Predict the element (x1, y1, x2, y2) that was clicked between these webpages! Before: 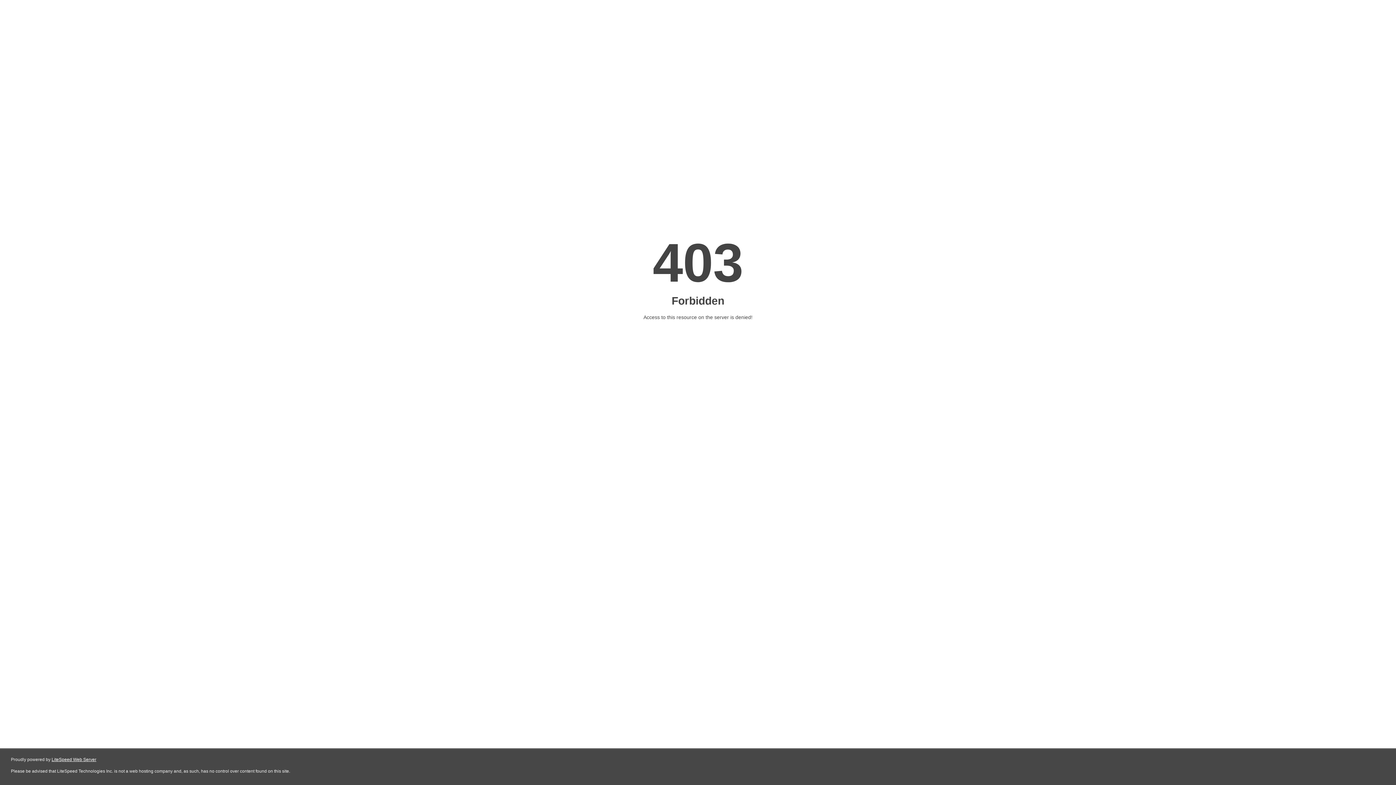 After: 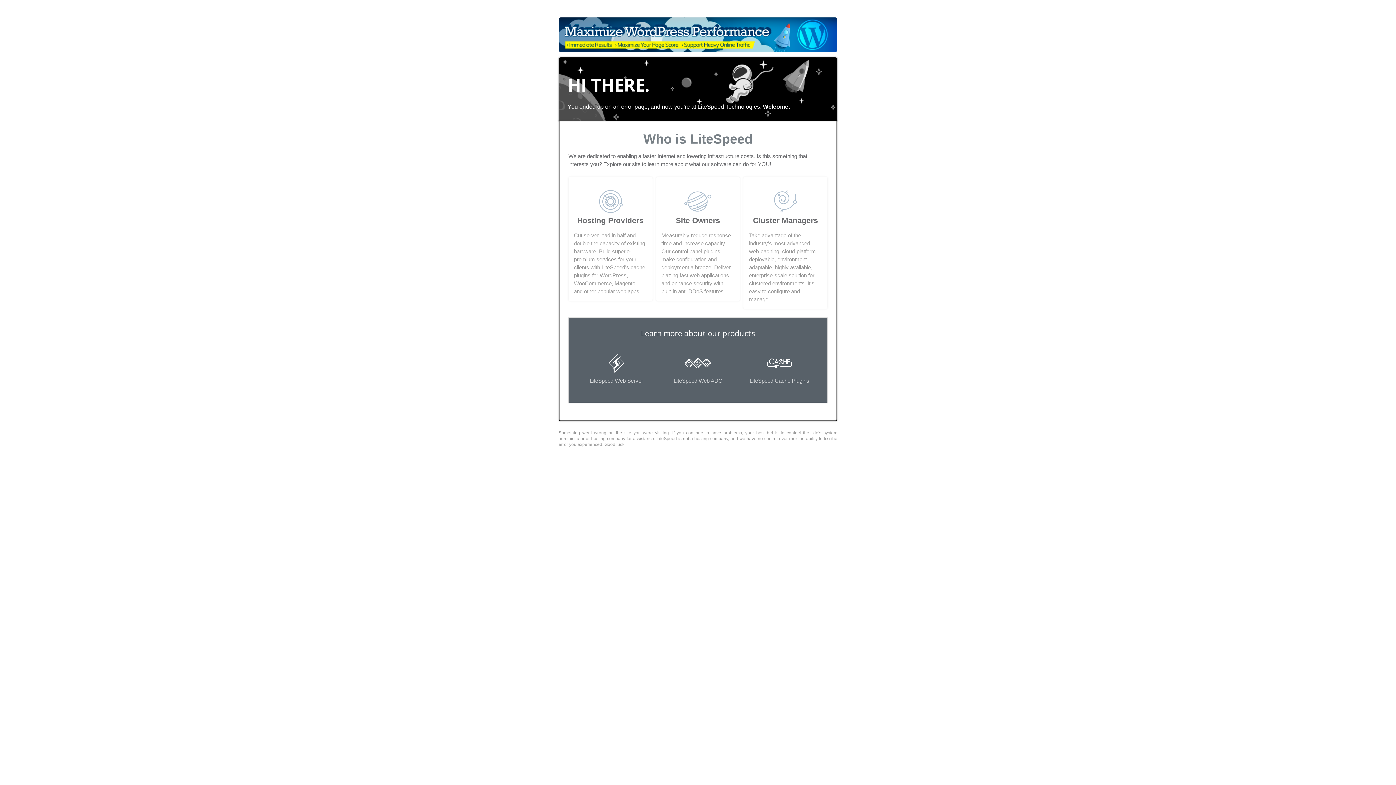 Action: bbox: (51, 757, 96, 762) label: LiteSpeed Web Server